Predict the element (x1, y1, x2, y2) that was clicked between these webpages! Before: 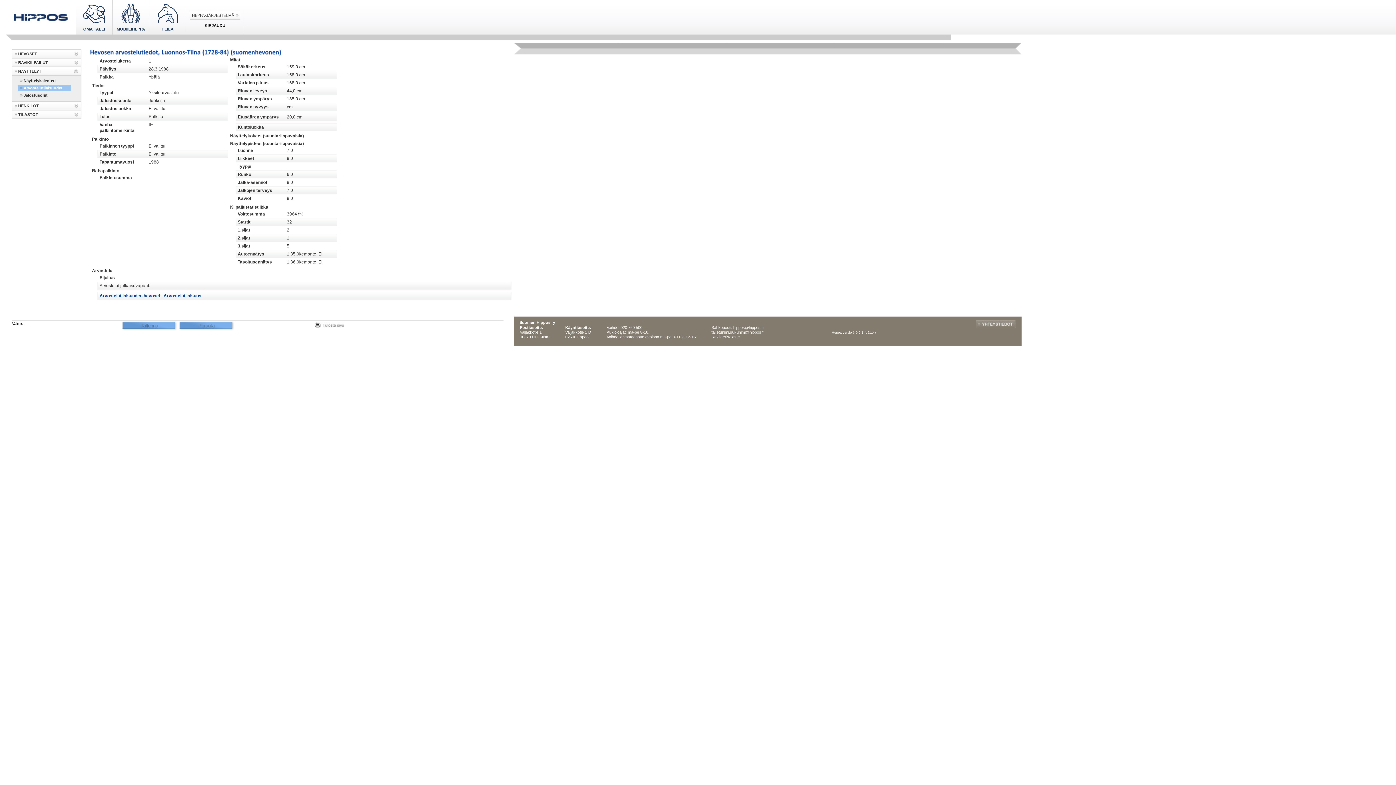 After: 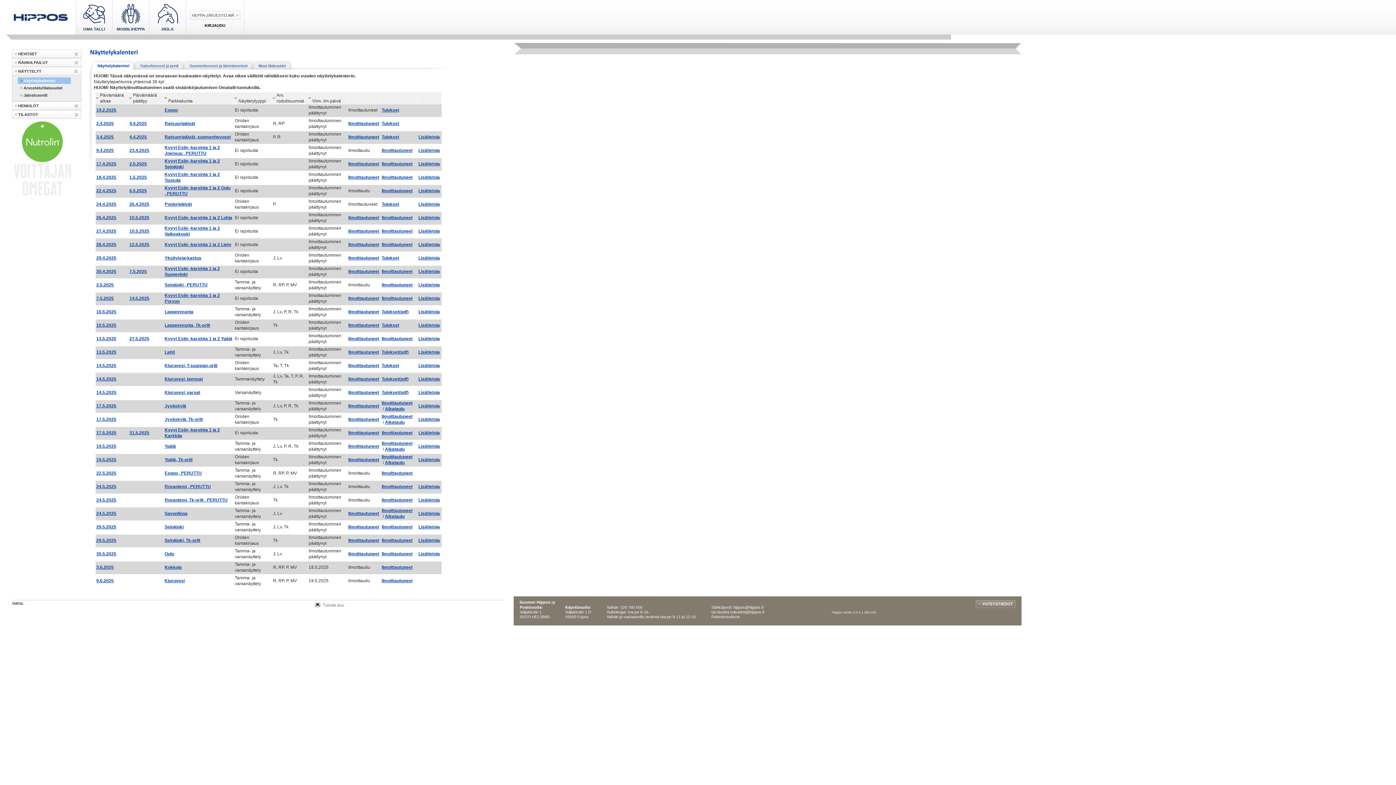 Action: label: NÄYTTELYT bbox: (12, 67, 65, 75)